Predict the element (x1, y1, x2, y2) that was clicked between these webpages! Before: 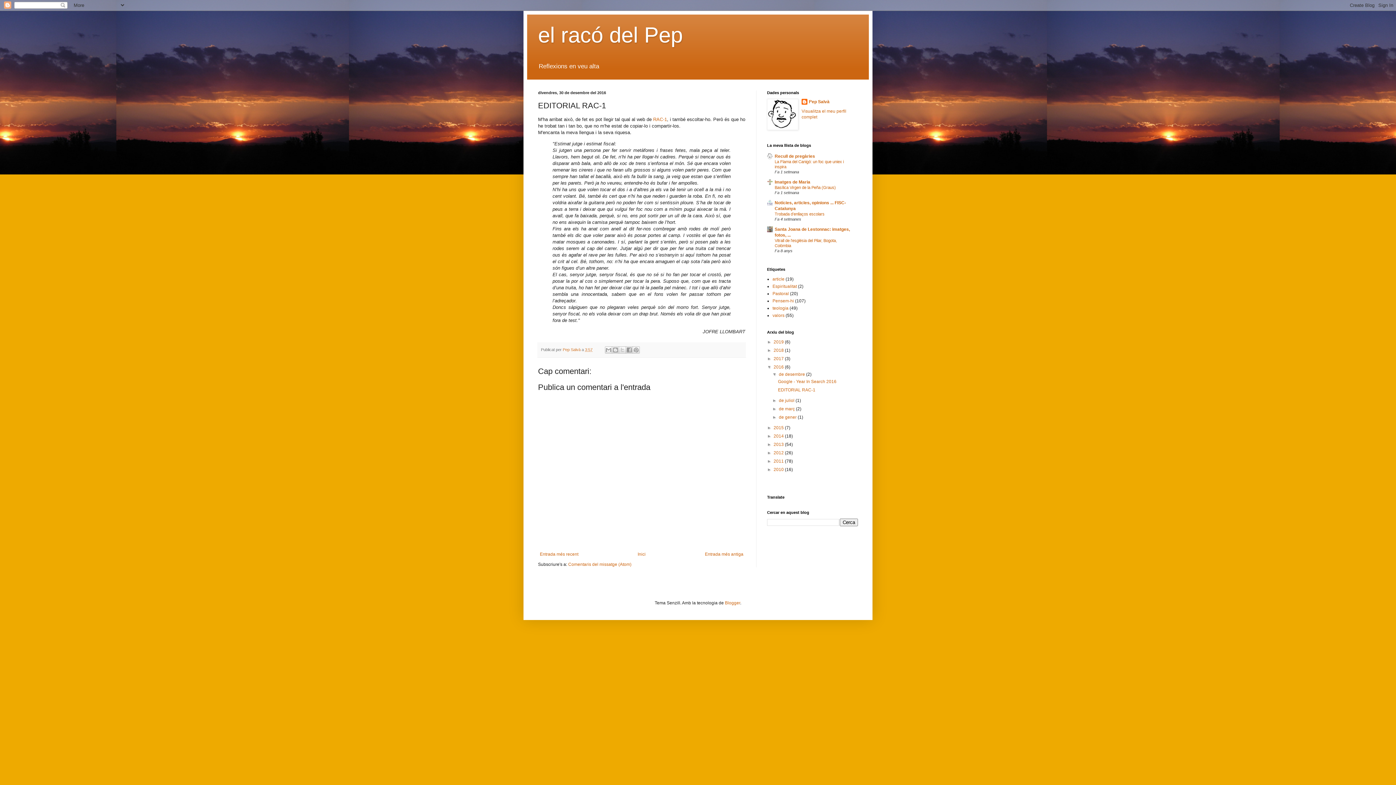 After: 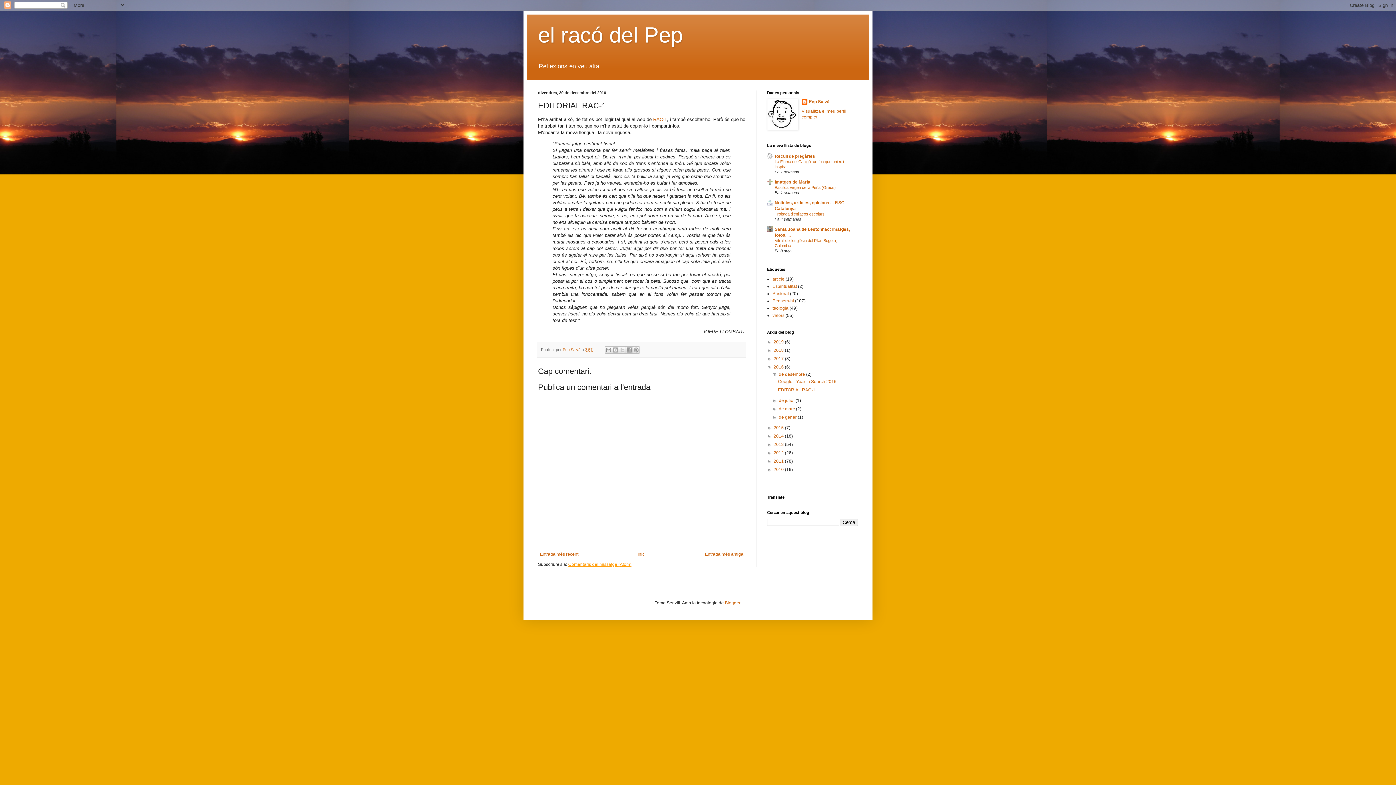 Action: bbox: (568, 562, 631, 567) label: Comentaris del missatge (Atom)